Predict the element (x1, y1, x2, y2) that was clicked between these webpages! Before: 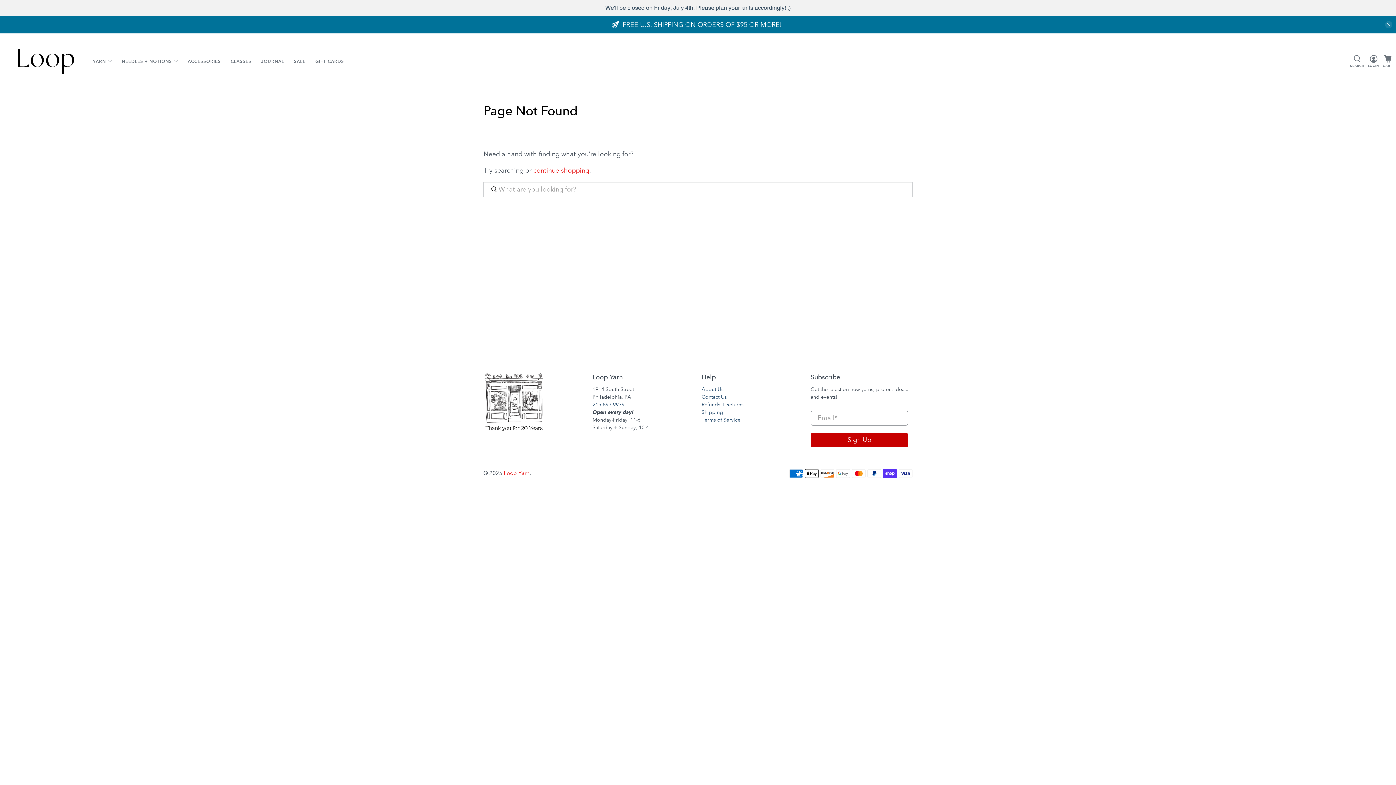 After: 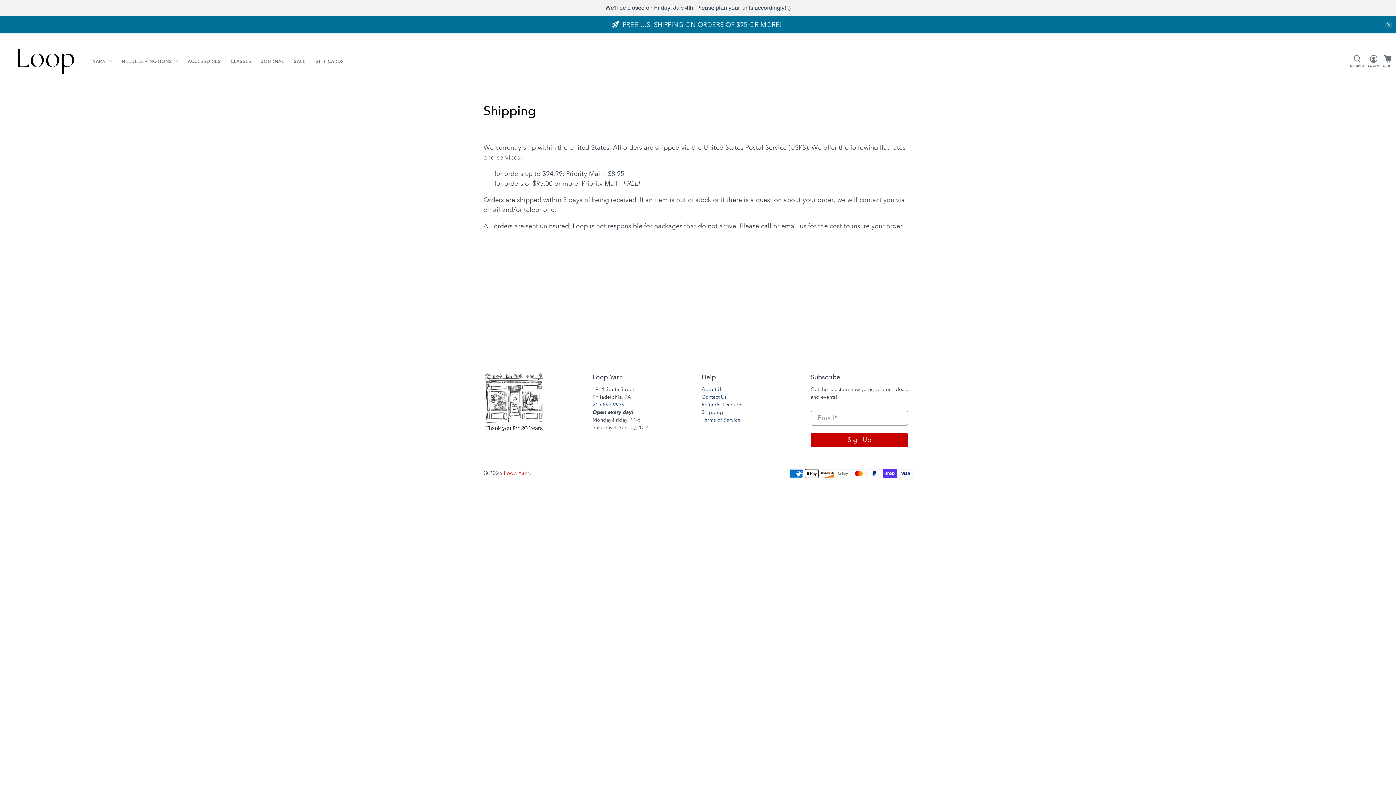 Action: bbox: (701, 409, 723, 415) label: Shipping